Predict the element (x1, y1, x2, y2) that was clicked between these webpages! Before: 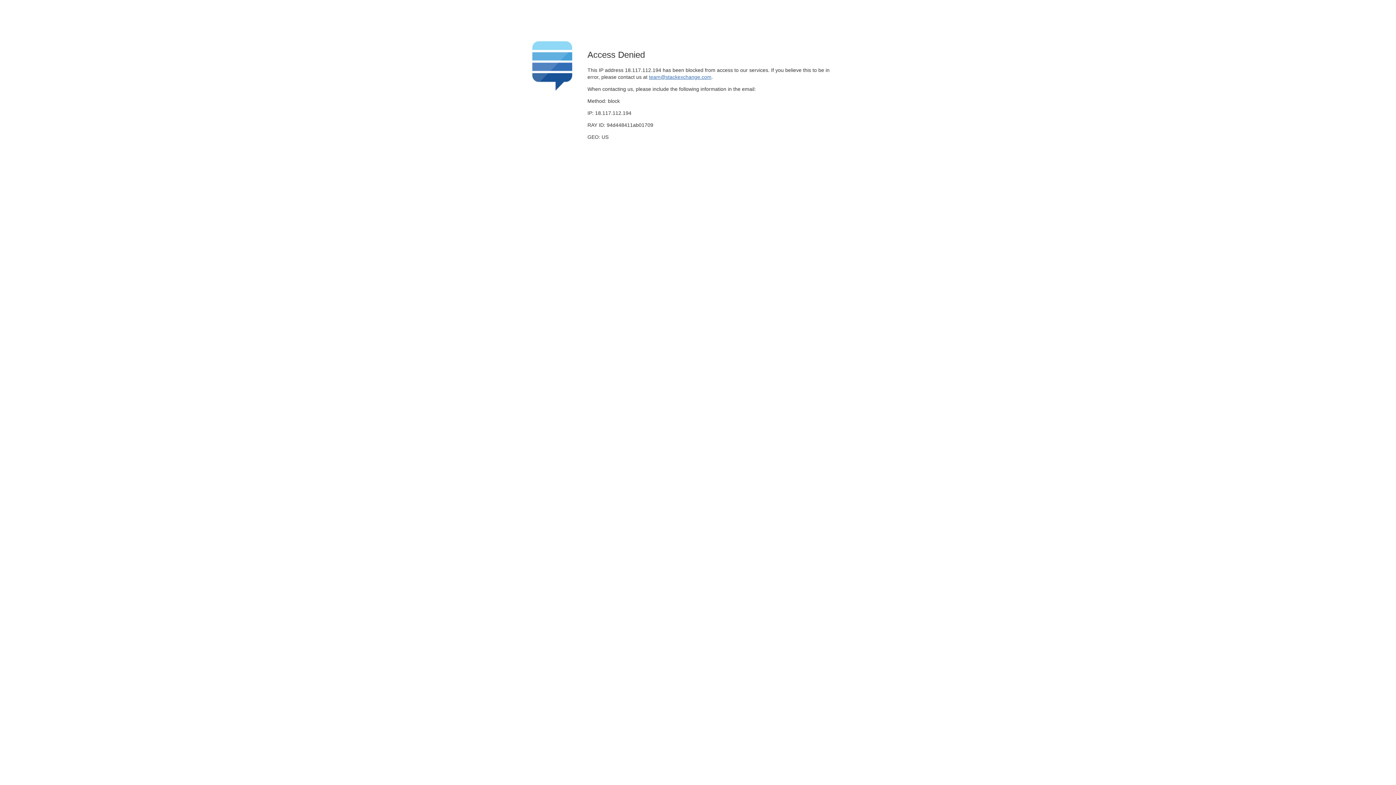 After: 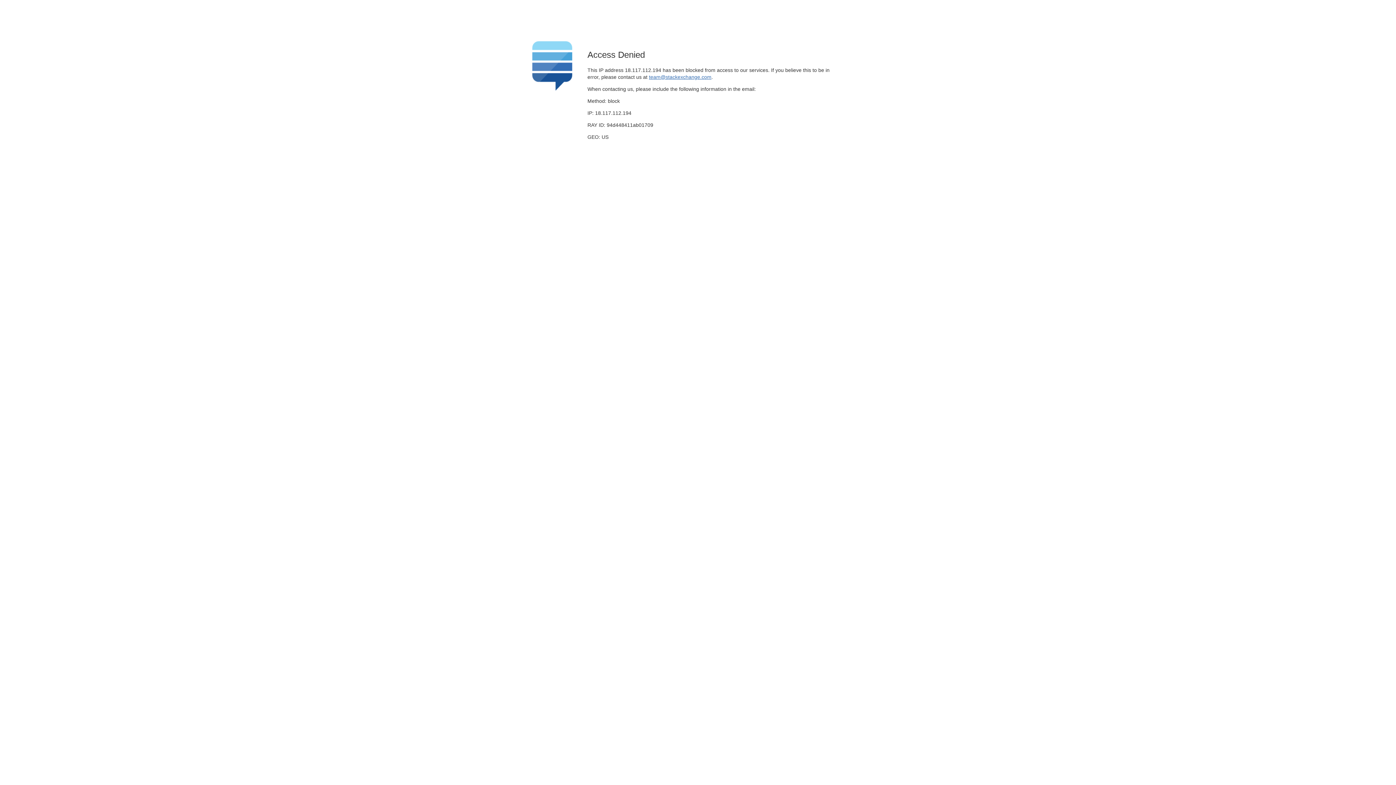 Action: bbox: (649, 74, 711, 79) label: team@stackexchange.com